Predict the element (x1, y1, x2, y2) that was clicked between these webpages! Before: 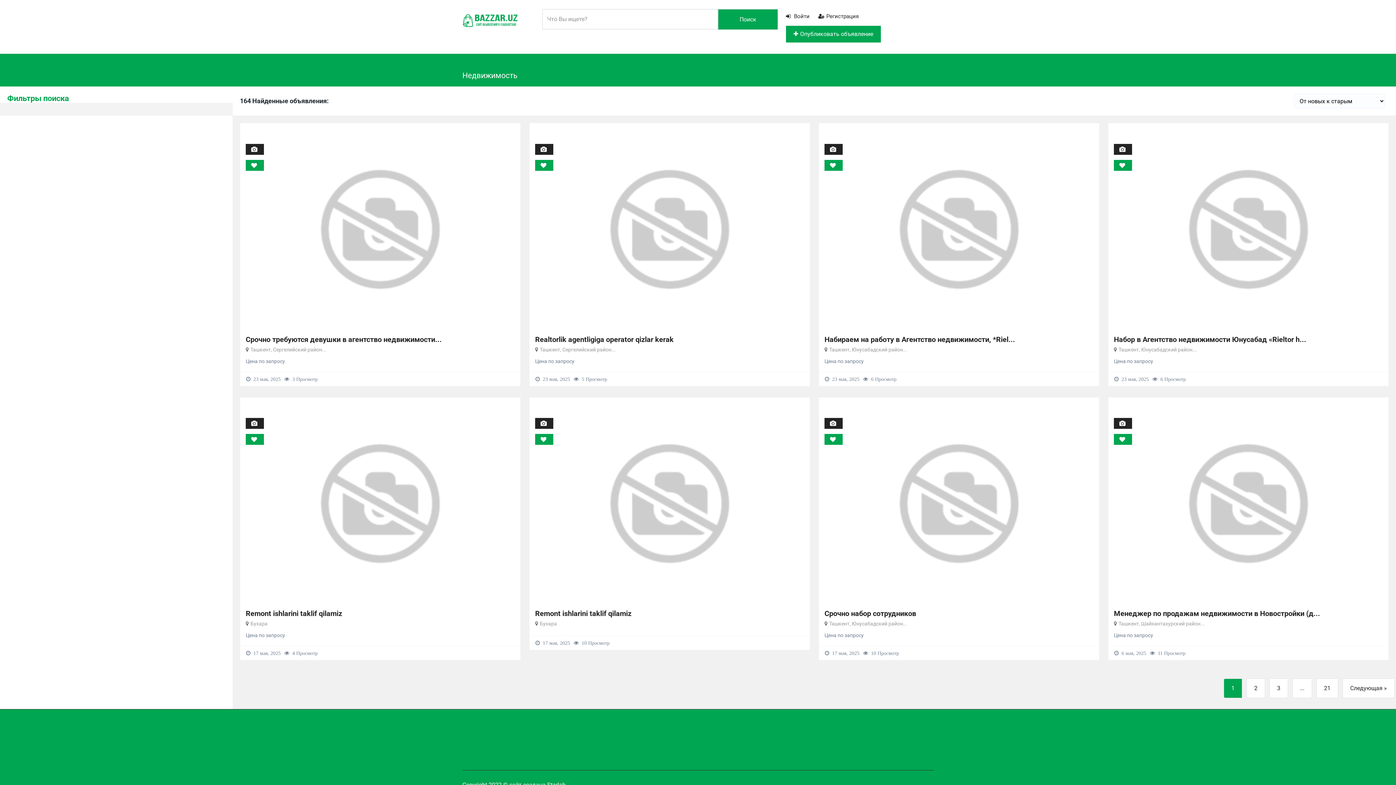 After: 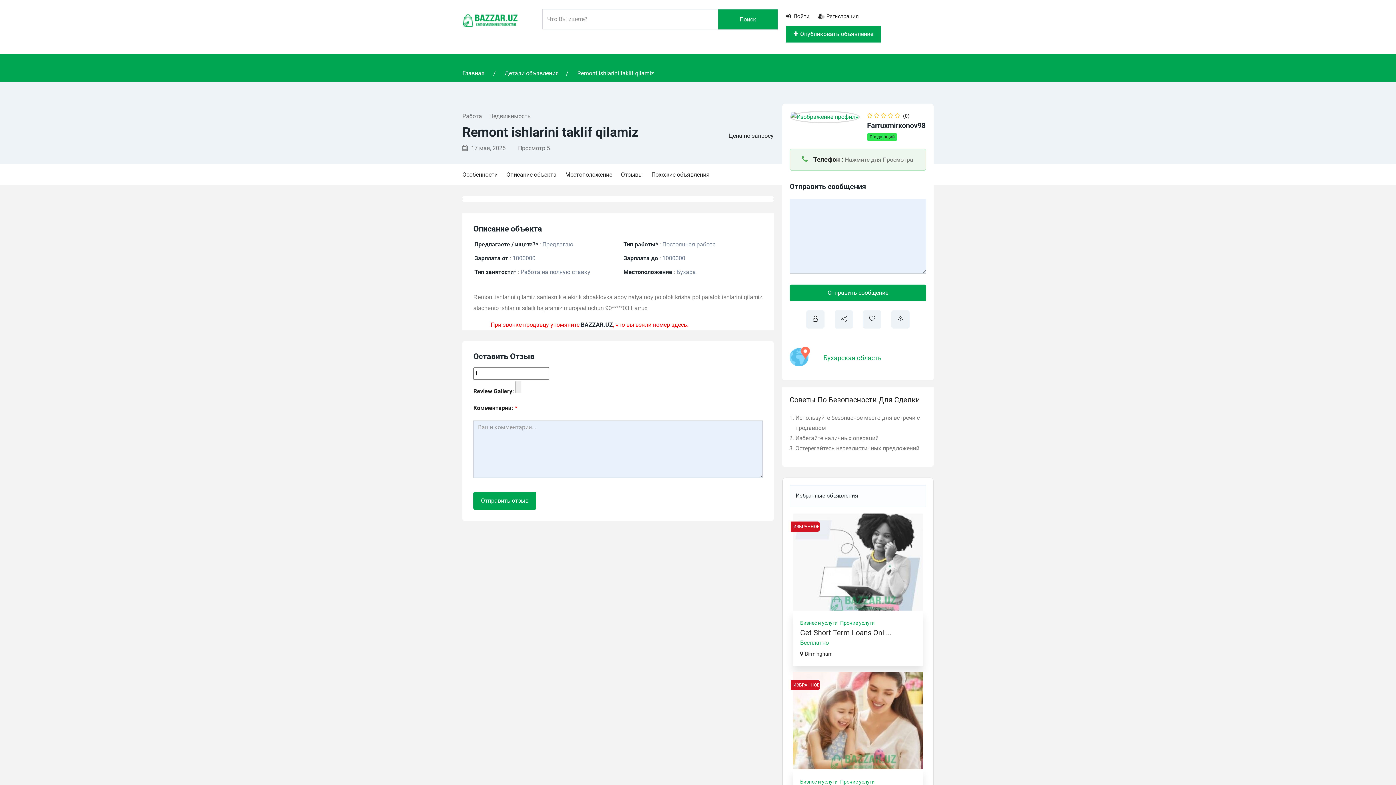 Action: bbox: (245, 609, 514, 618) label: Remont ishlarini taklif qilamiz